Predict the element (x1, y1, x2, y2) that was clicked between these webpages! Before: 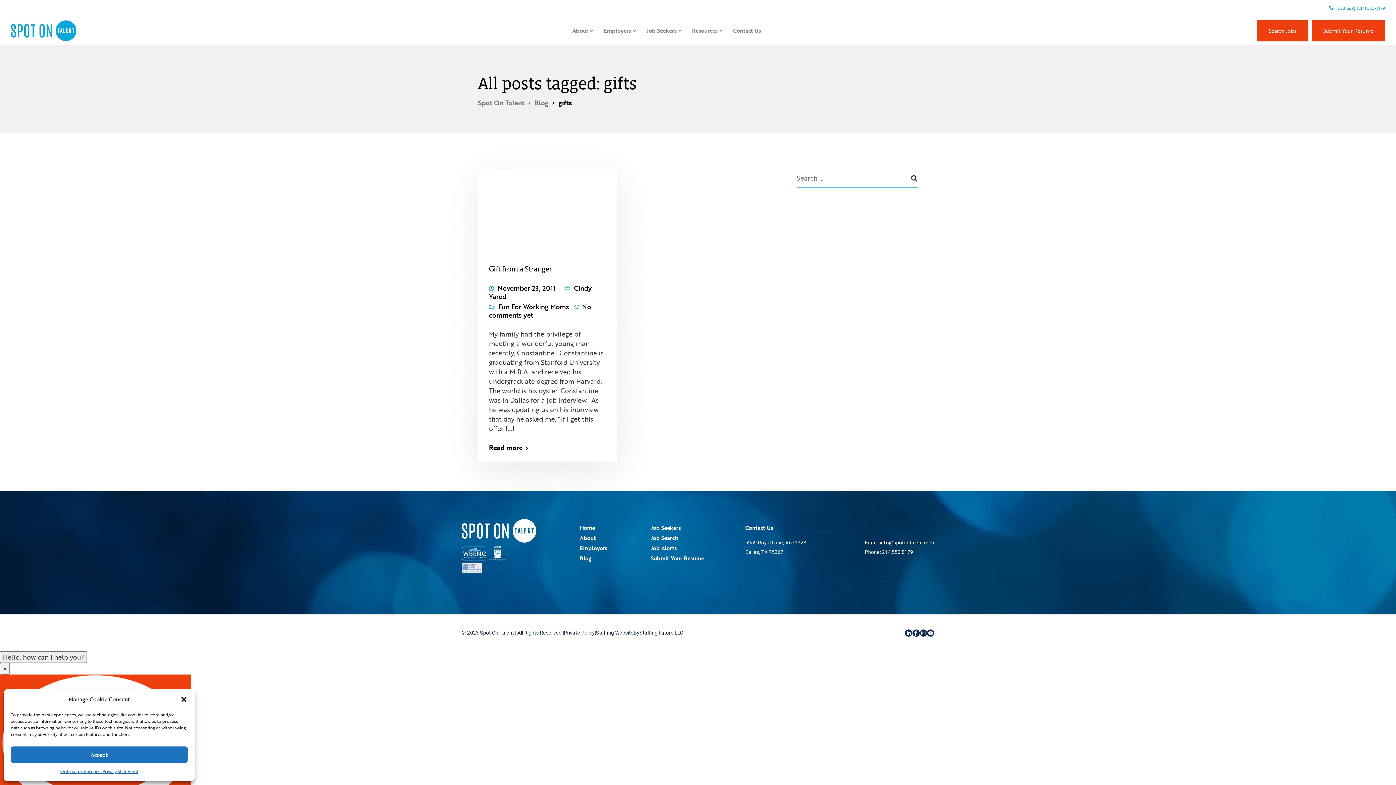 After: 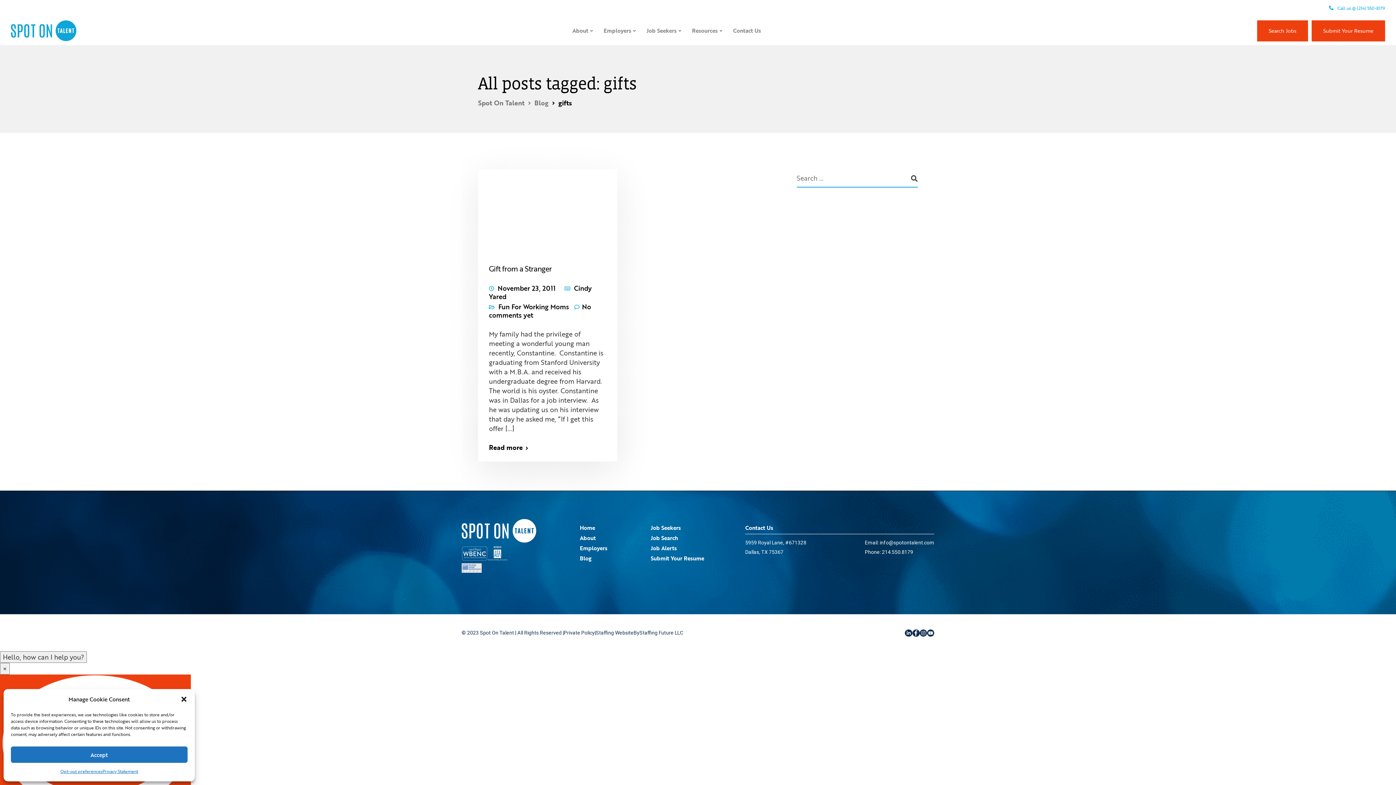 Action: bbox: (912, 628, 919, 637)